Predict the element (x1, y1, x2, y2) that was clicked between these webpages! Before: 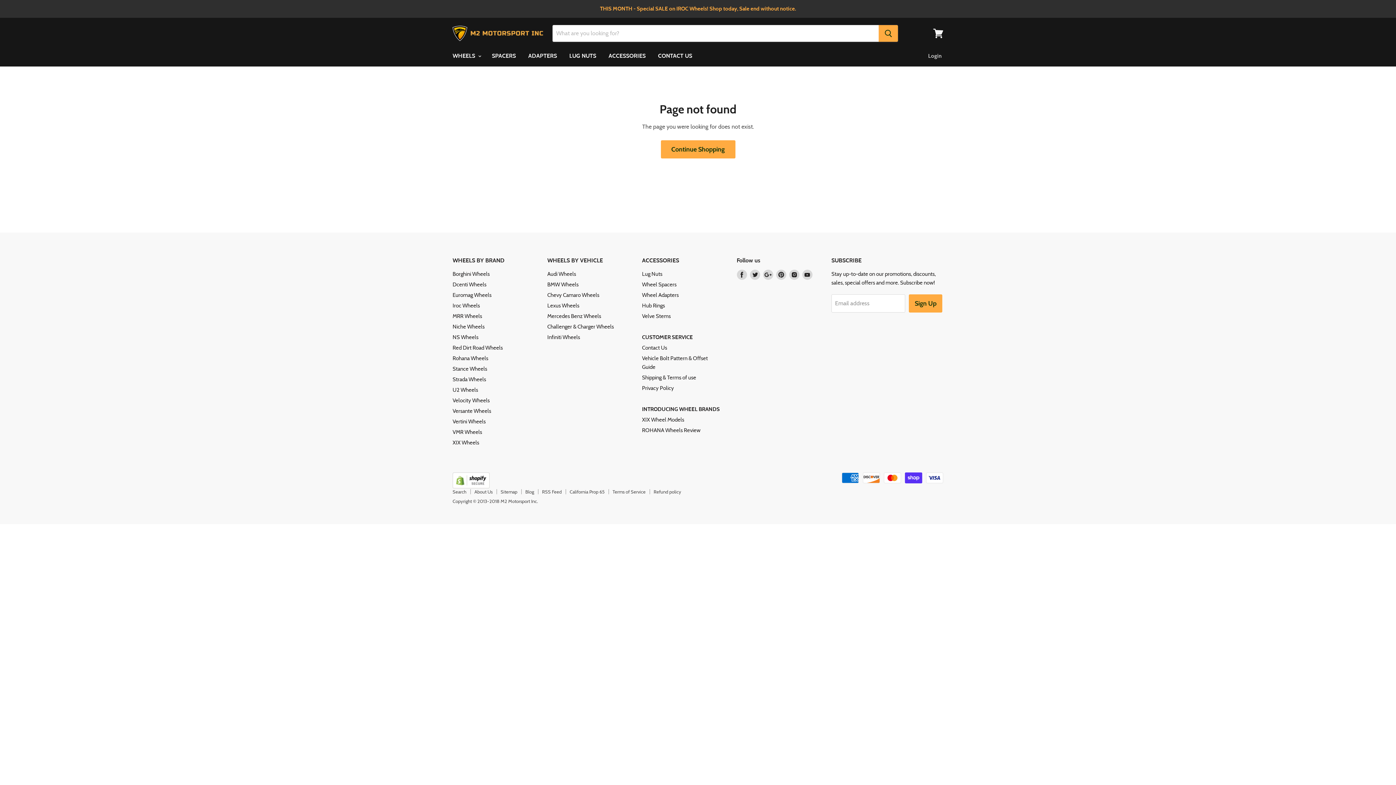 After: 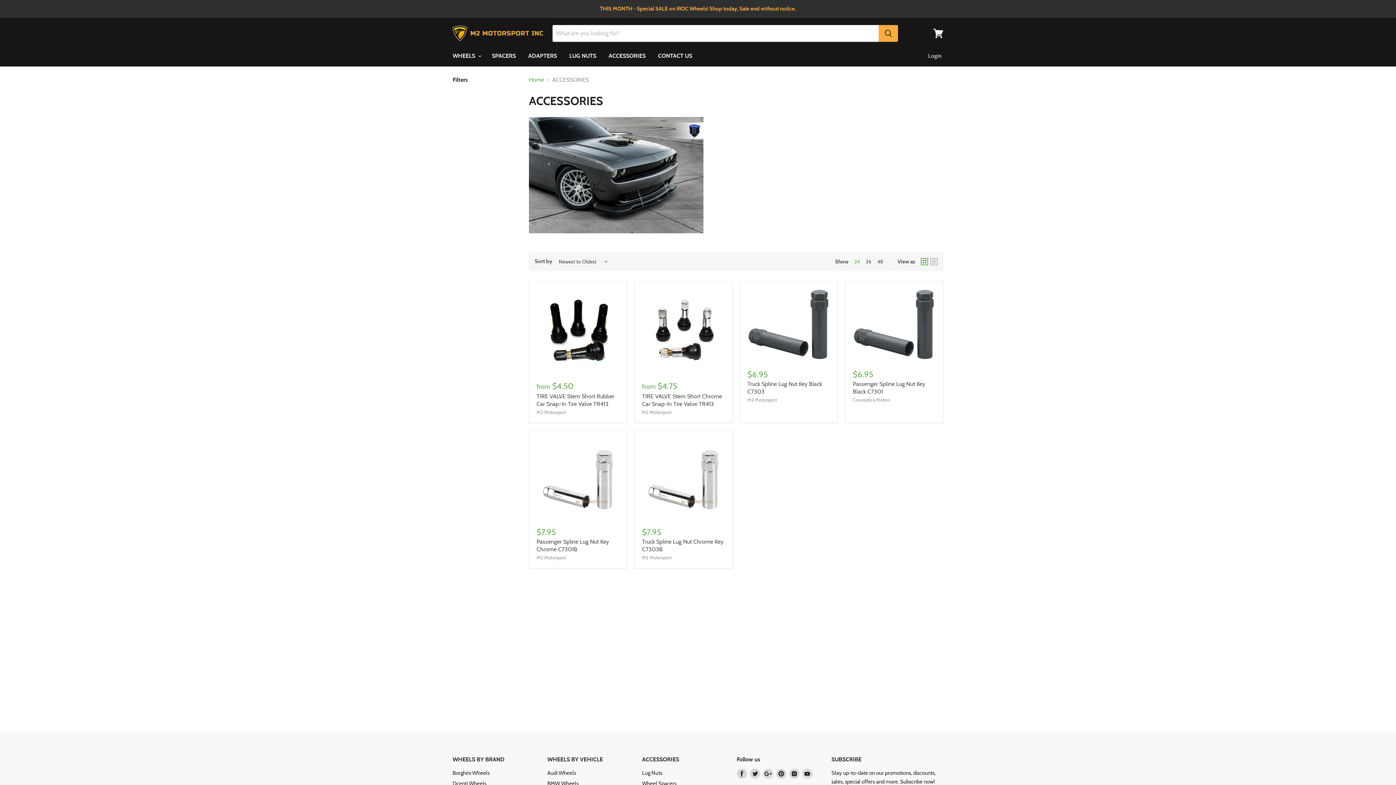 Action: bbox: (642, 313, 670, 319) label: Velve Stems